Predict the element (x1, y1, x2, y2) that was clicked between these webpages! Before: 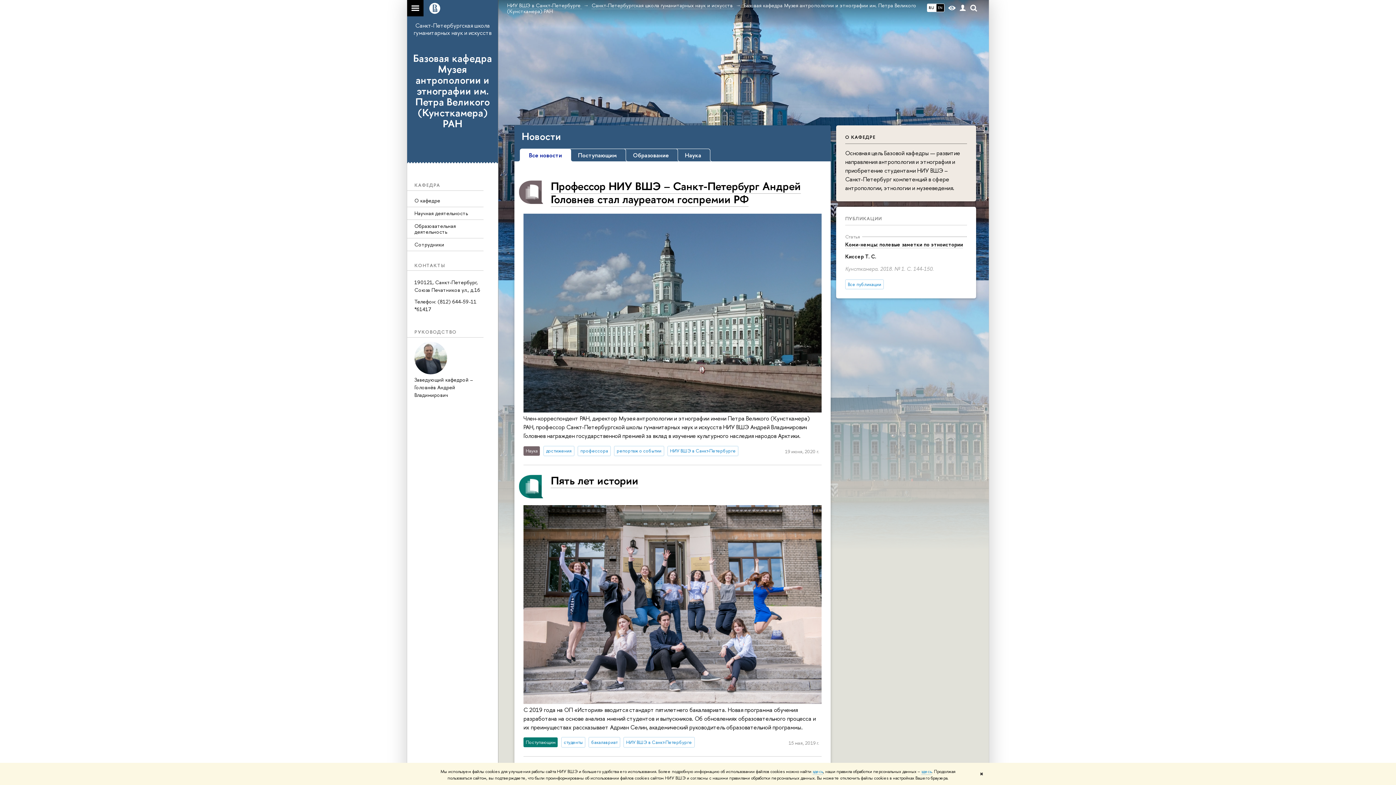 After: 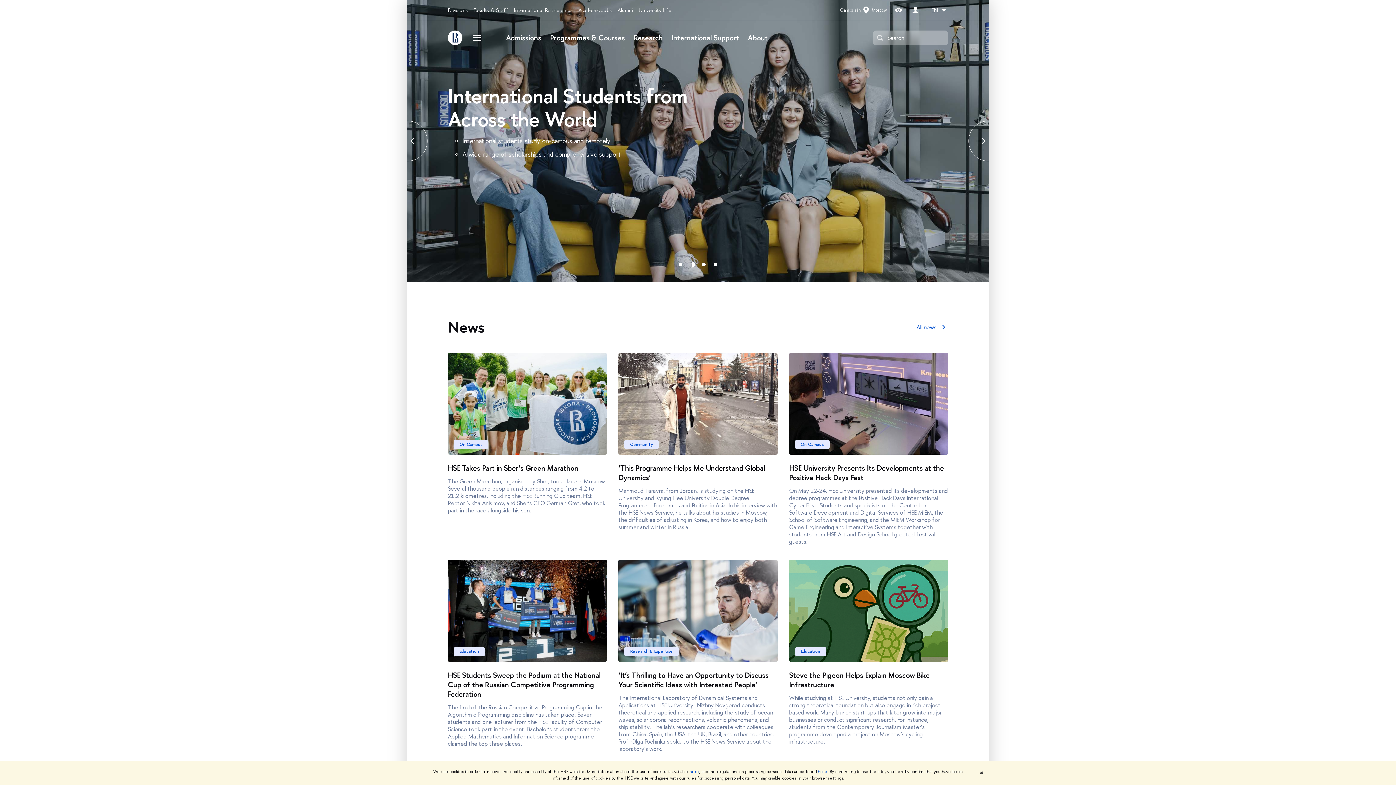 Action: bbox: (424, 0, 441, 16)